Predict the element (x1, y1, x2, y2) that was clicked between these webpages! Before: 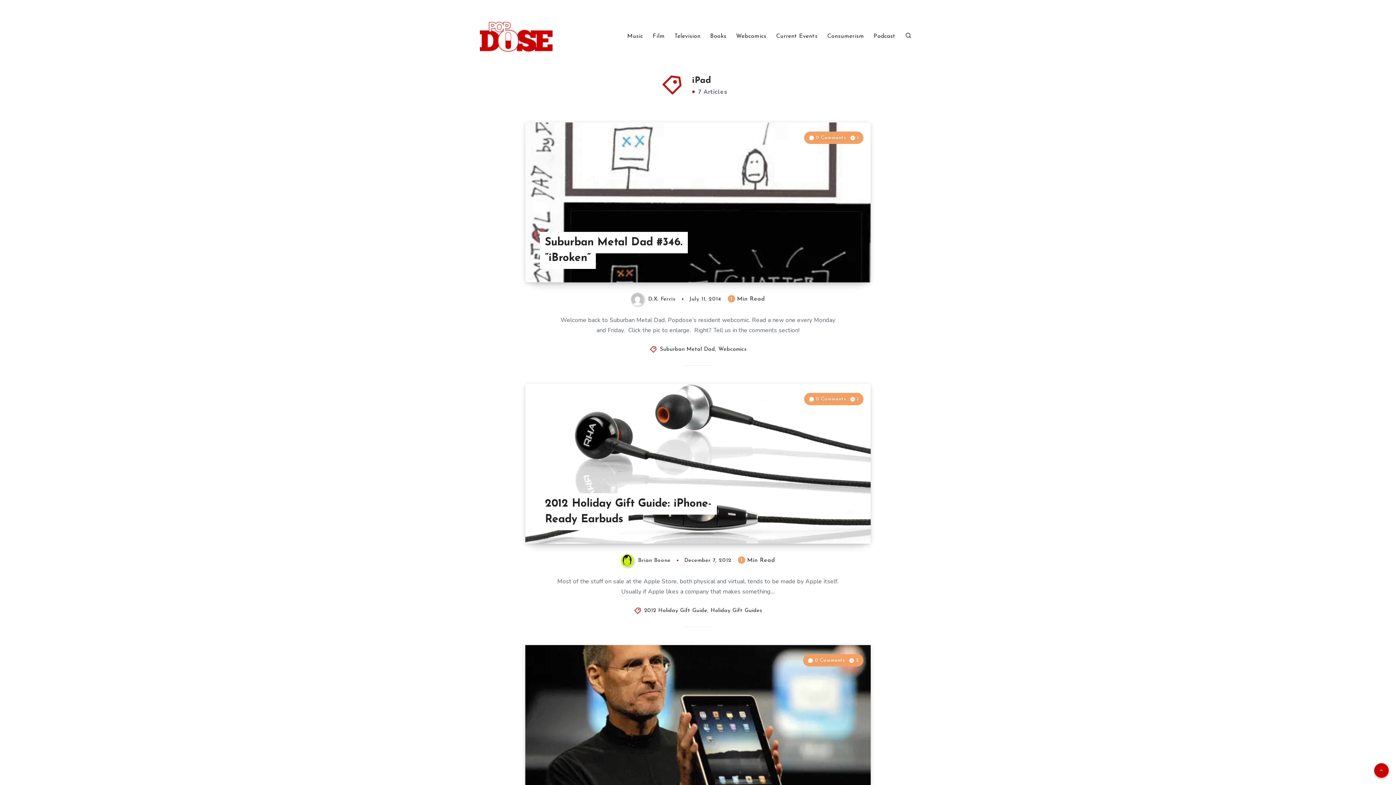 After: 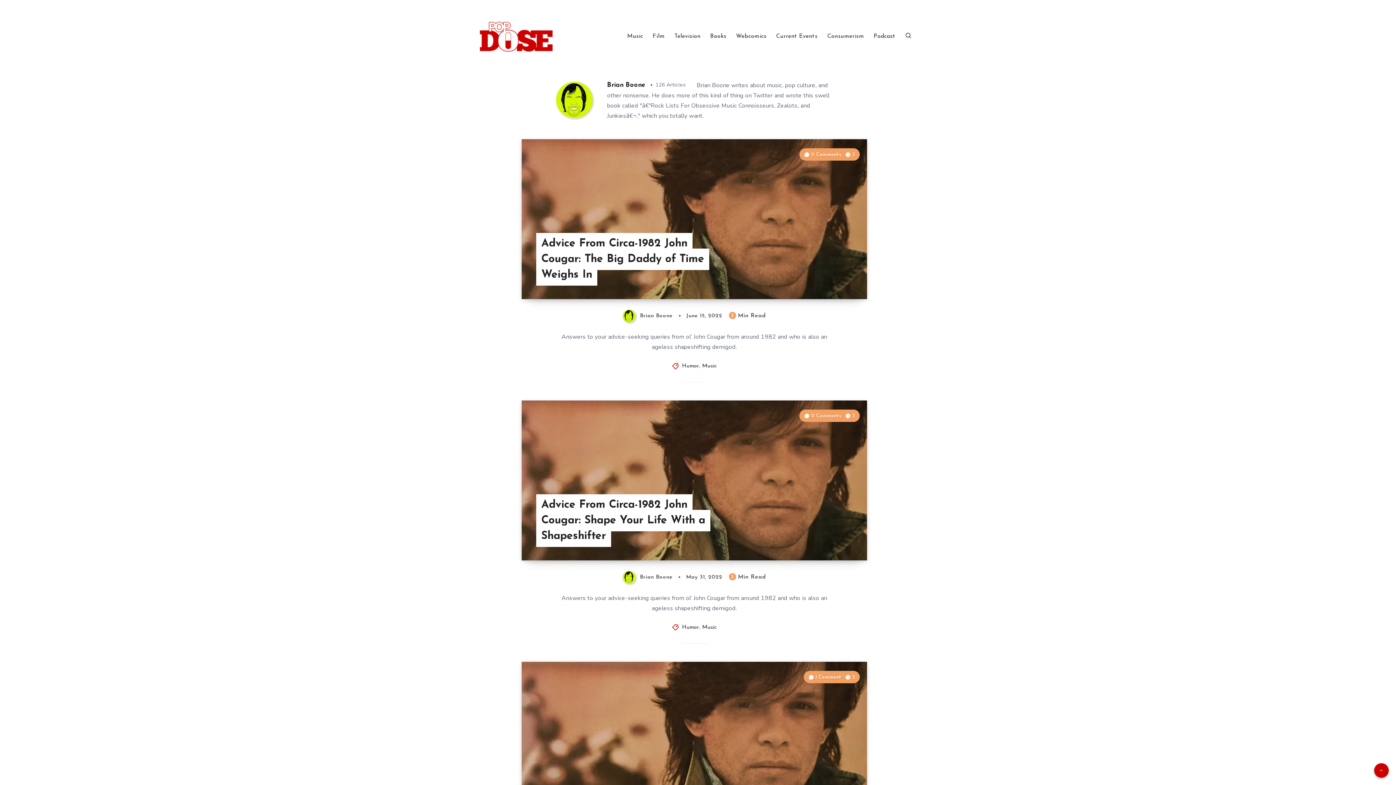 Action: bbox: (621, 558, 672, 563) label:  Brian Boone 